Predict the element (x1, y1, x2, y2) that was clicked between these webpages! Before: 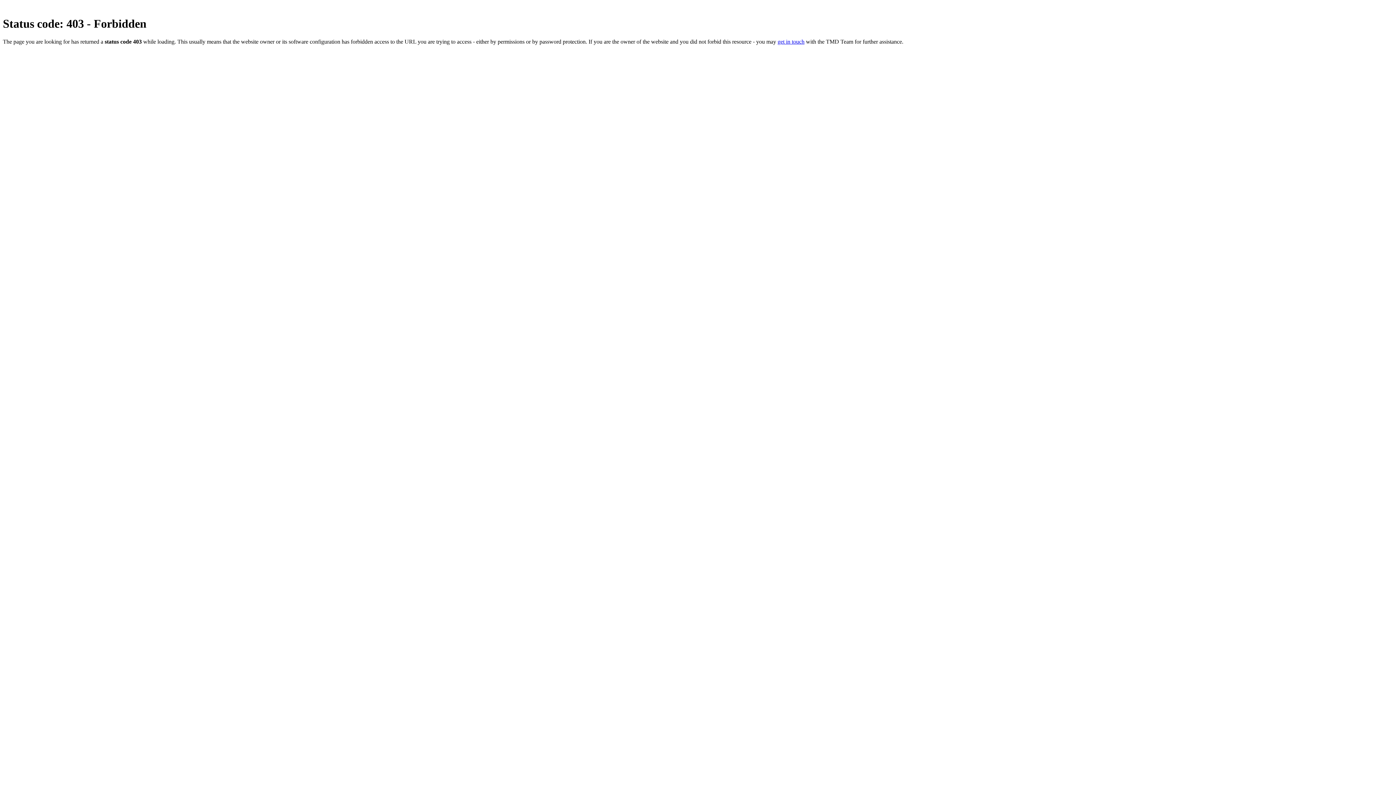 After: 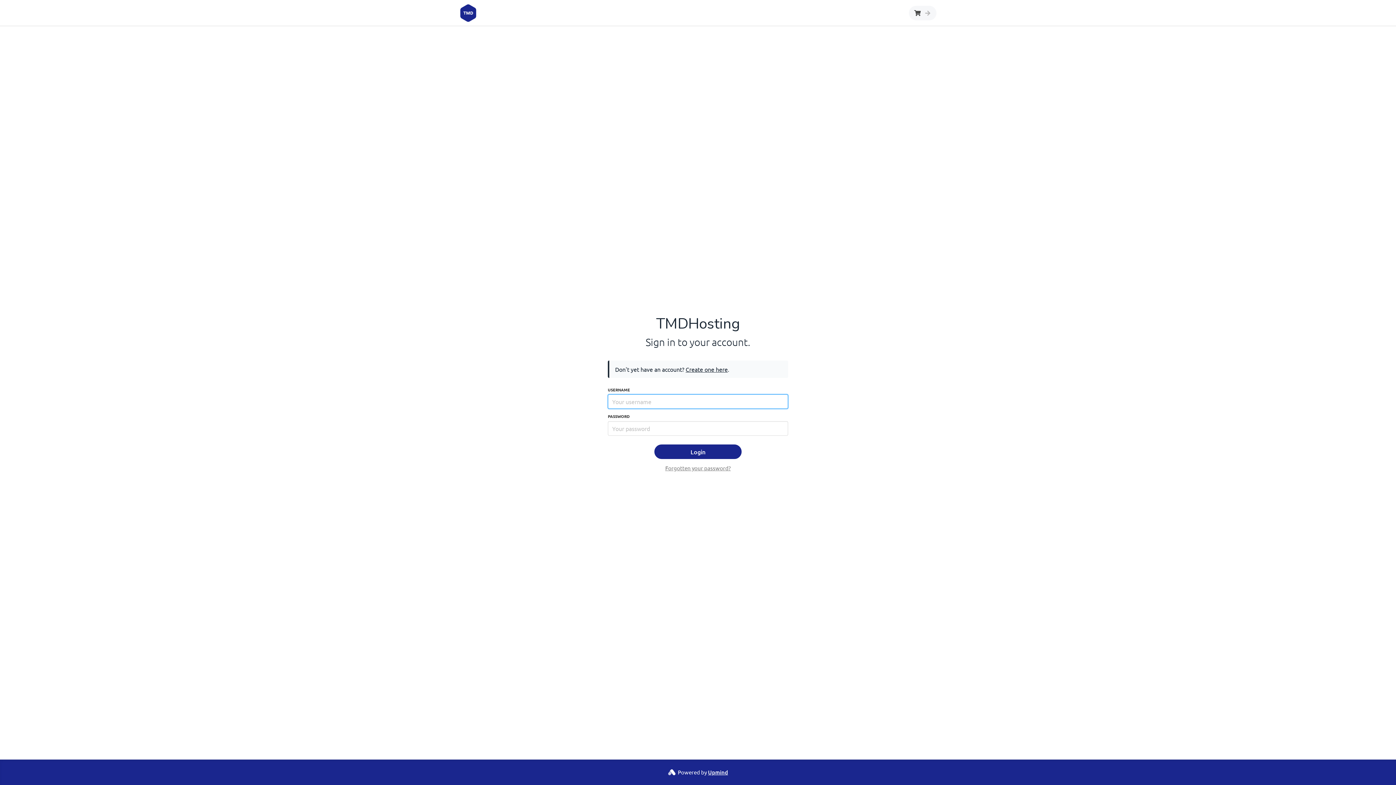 Action: bbox: (777, 38, 804, 44) label: get in touch